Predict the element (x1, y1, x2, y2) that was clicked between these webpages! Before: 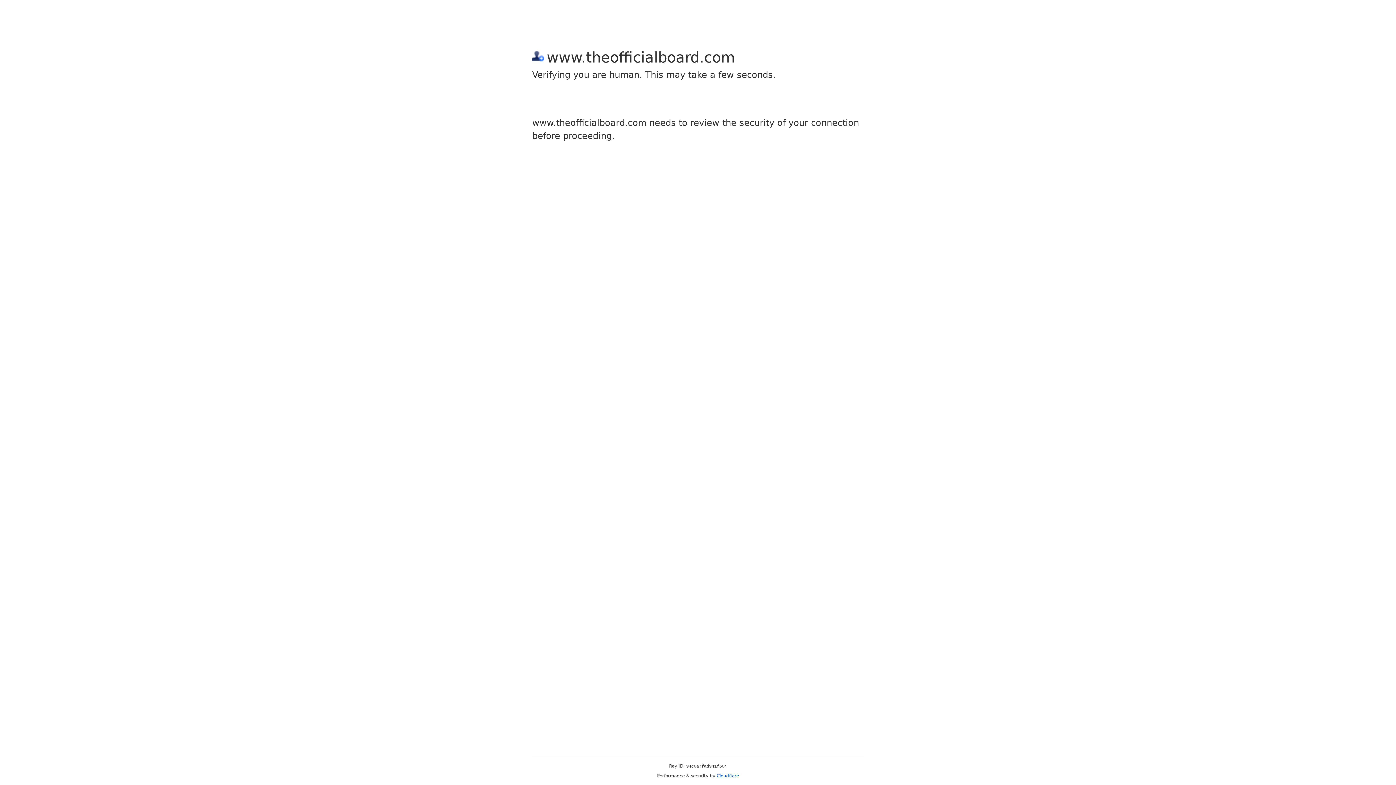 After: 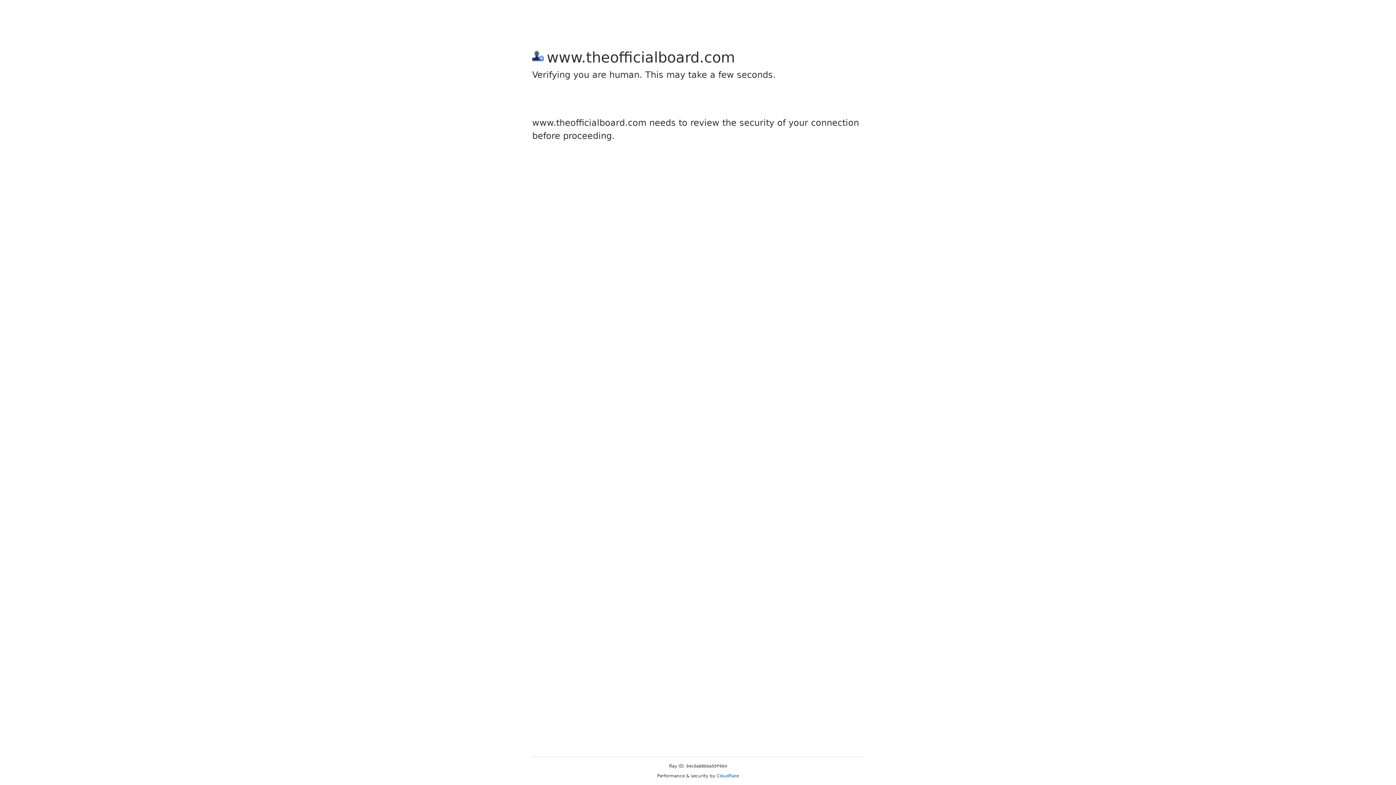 Action: bbox: (716, 773, 739, 778) label: Cloudflare